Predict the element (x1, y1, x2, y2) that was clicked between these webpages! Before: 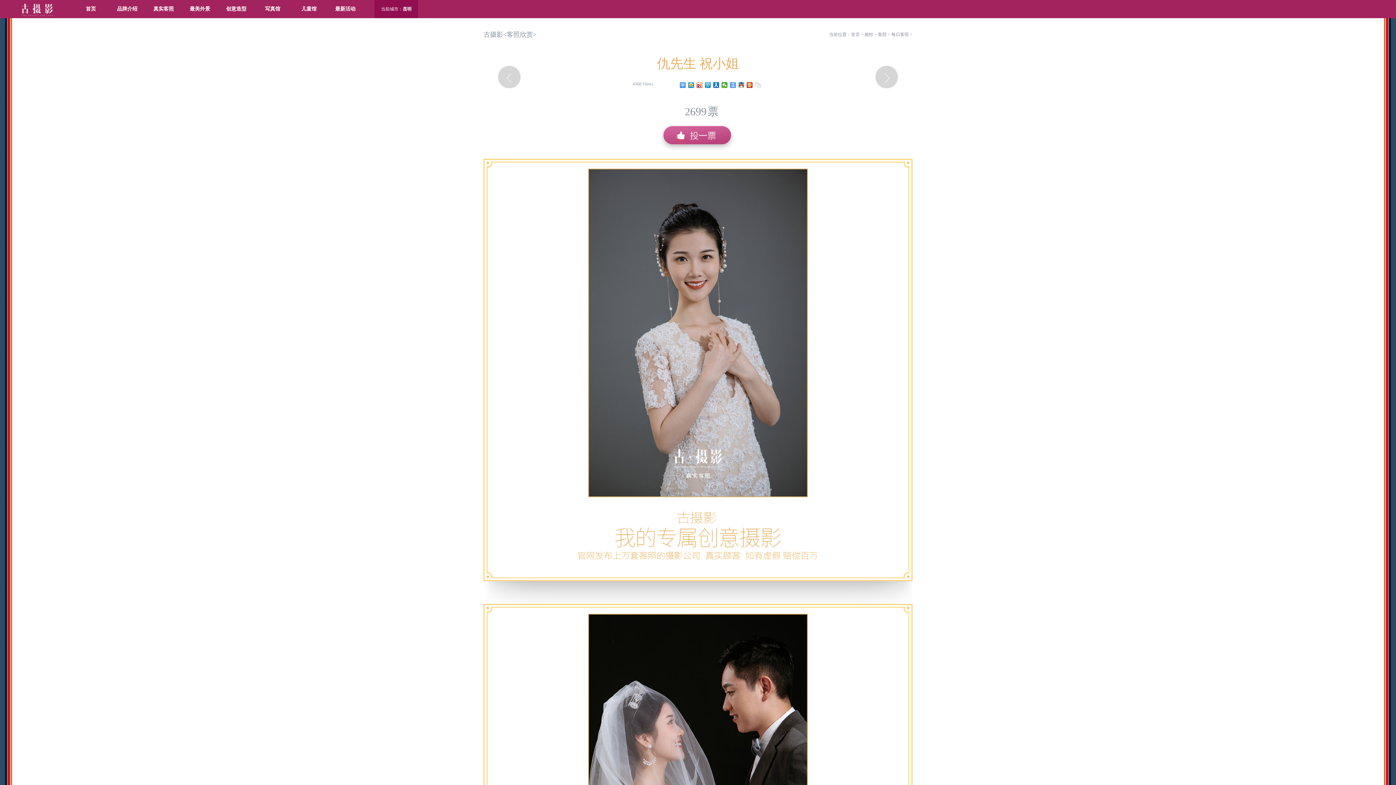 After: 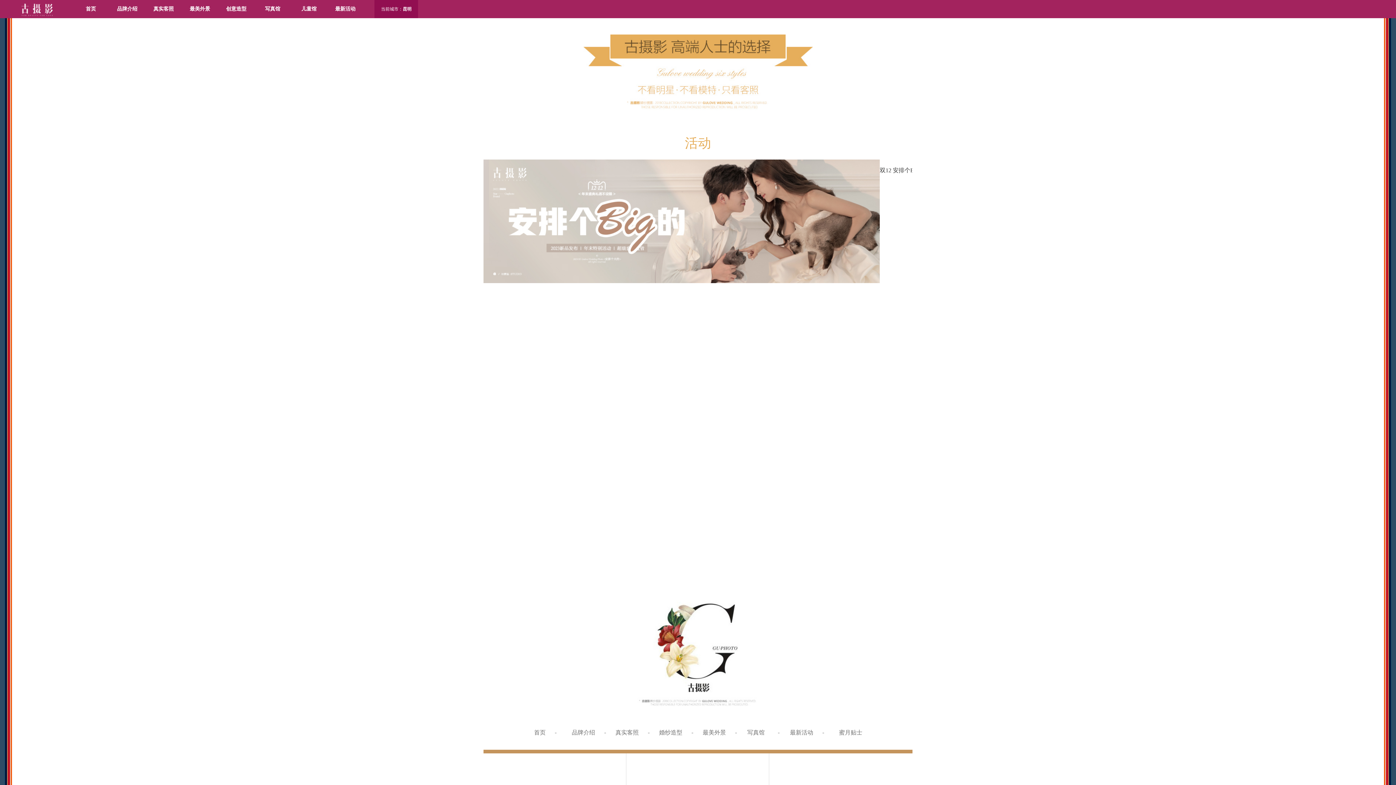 Action: bbox: (335, 0, 355, 18) label: 最新活动